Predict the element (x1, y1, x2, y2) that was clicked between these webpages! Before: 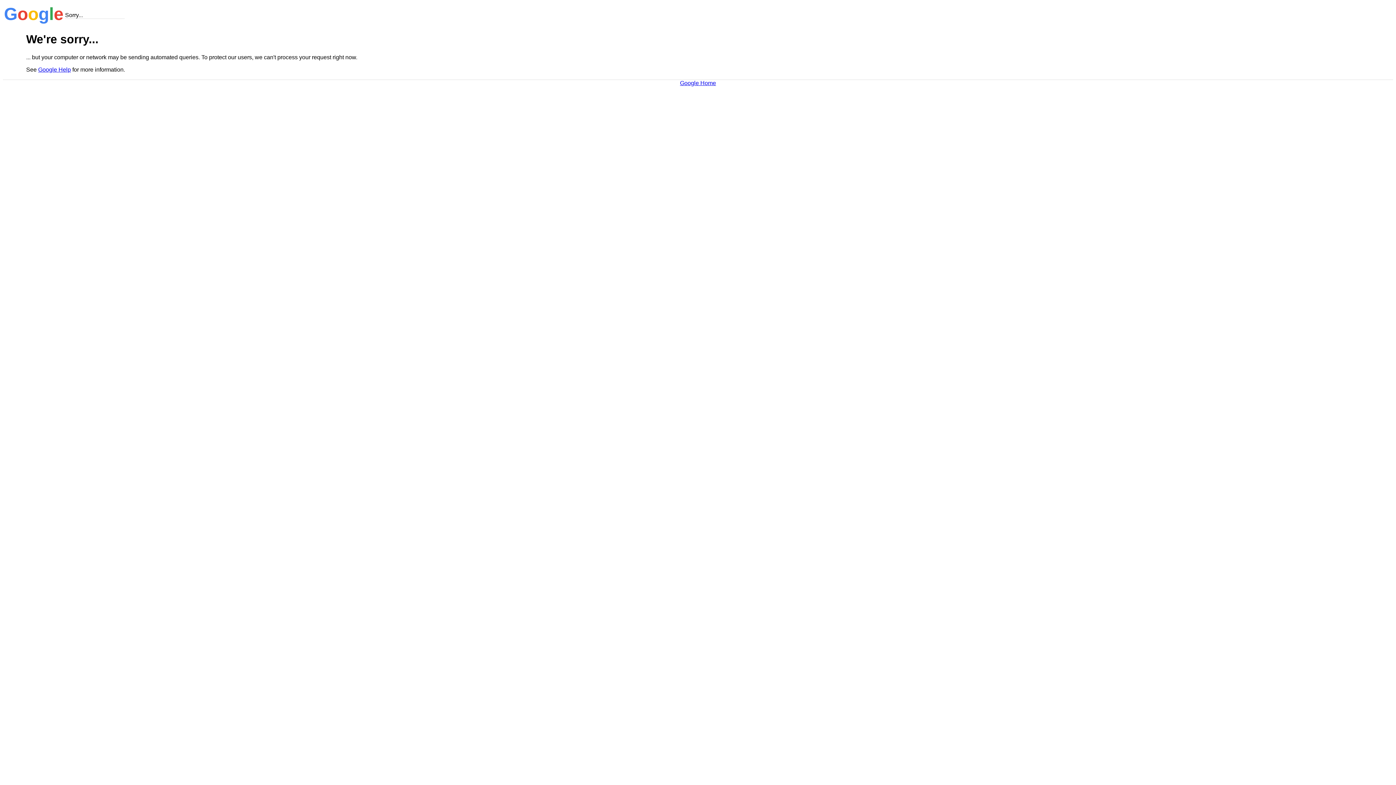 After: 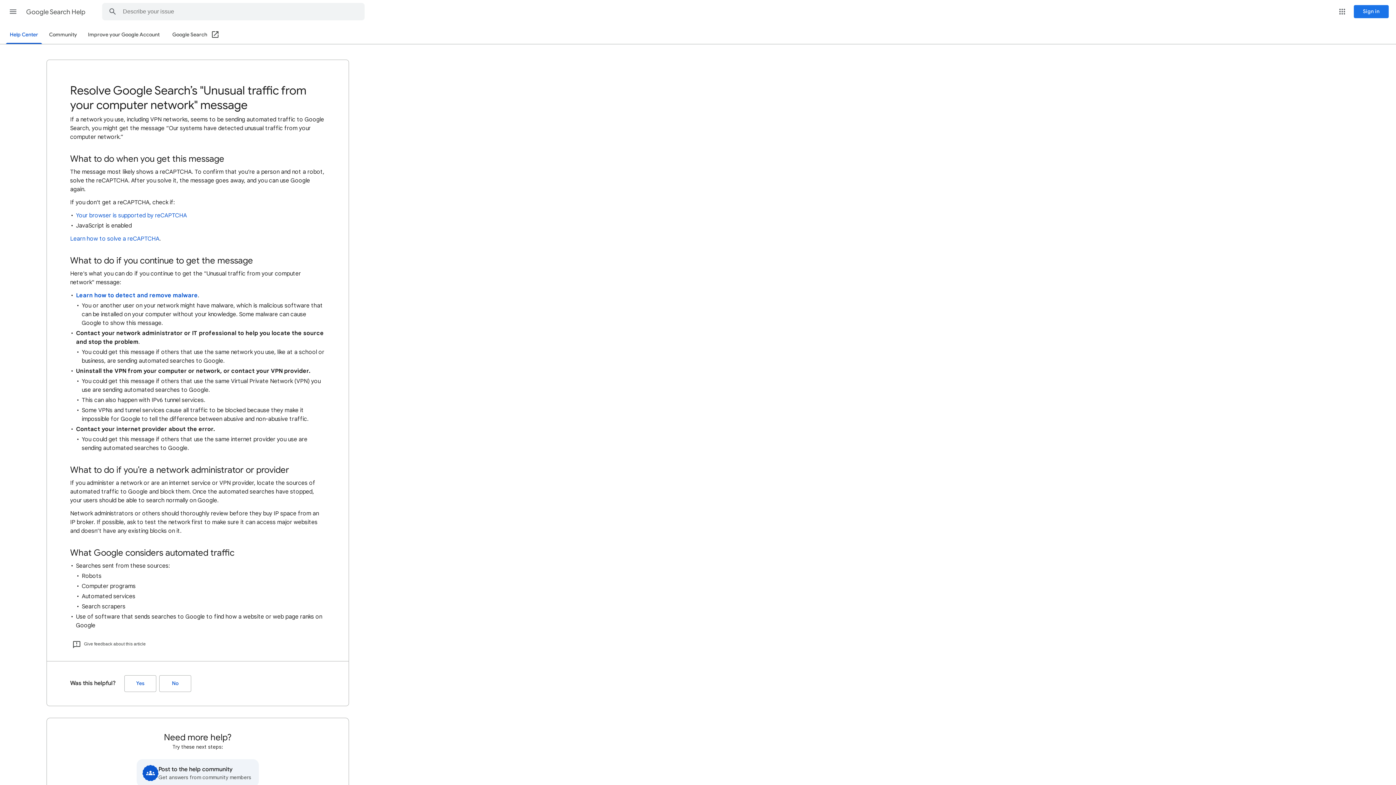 Action: bbox: (38, 66, 70, 72) label: Google Help